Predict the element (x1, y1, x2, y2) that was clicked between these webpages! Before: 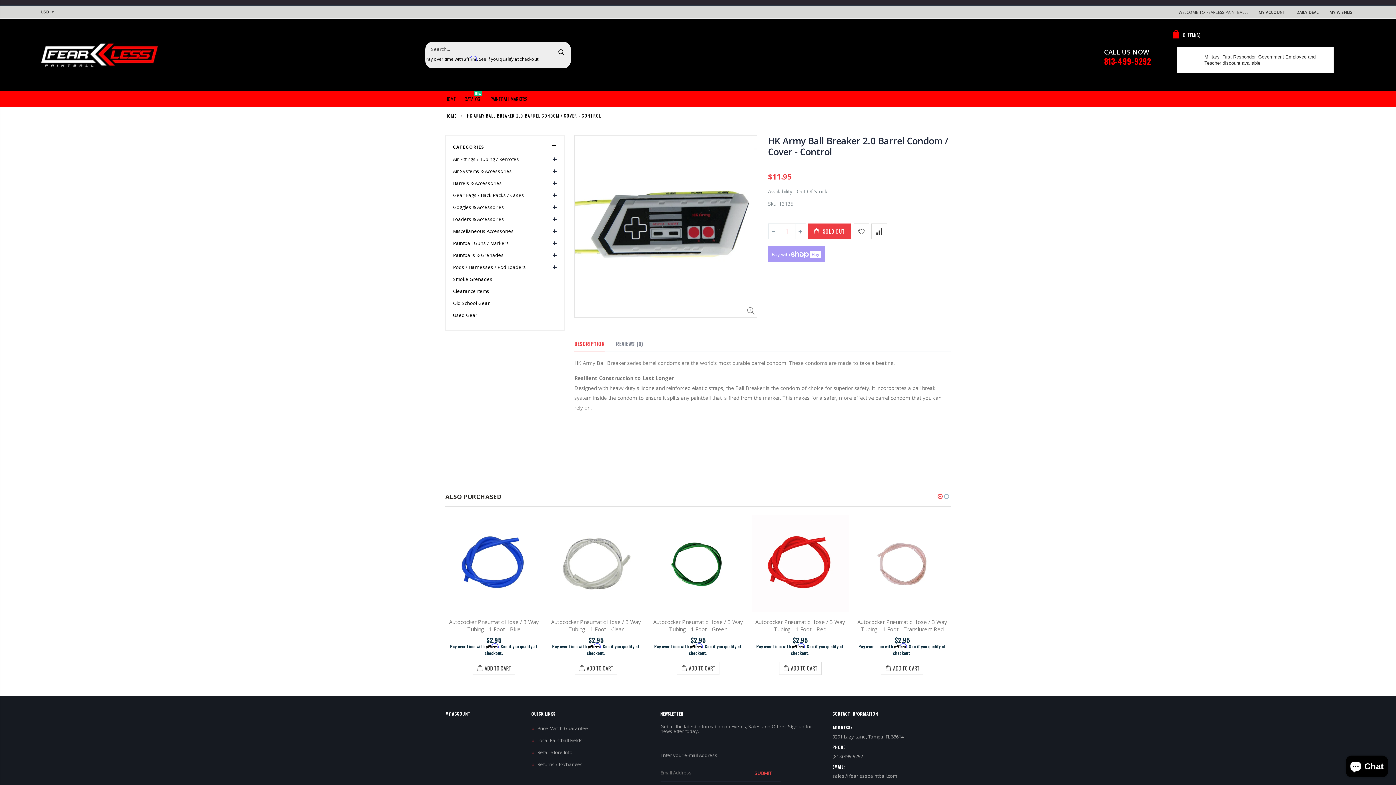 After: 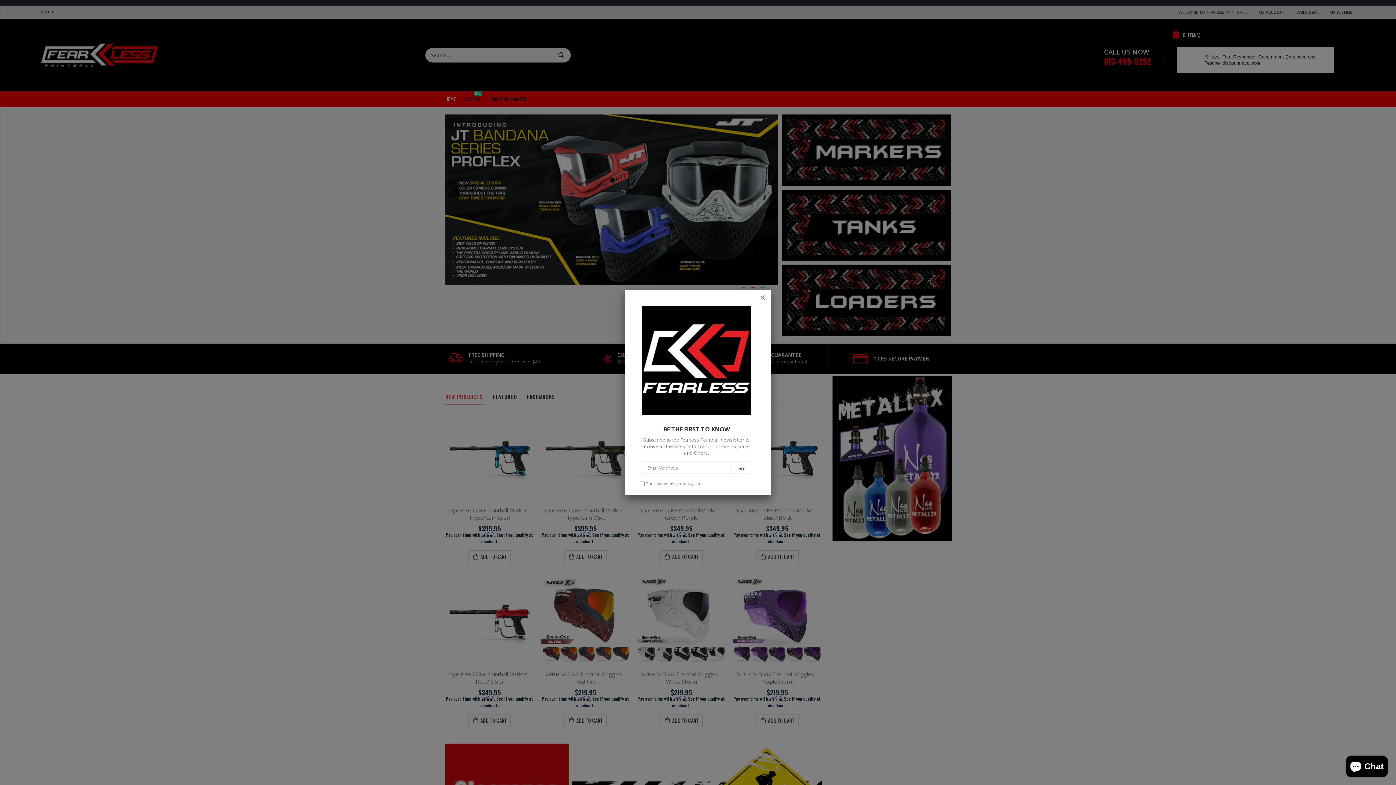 Action: label: HOME bbox: (445, 110, 456, 121)